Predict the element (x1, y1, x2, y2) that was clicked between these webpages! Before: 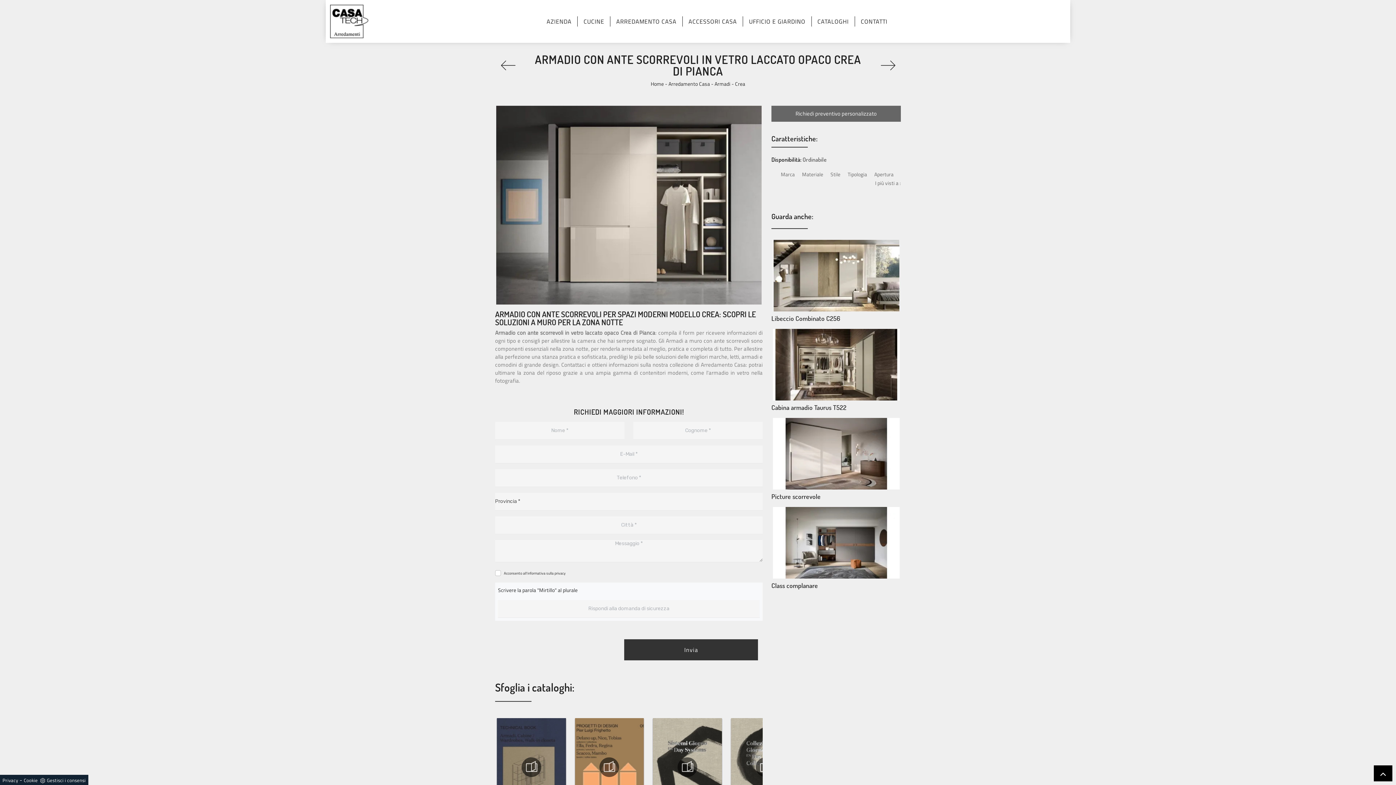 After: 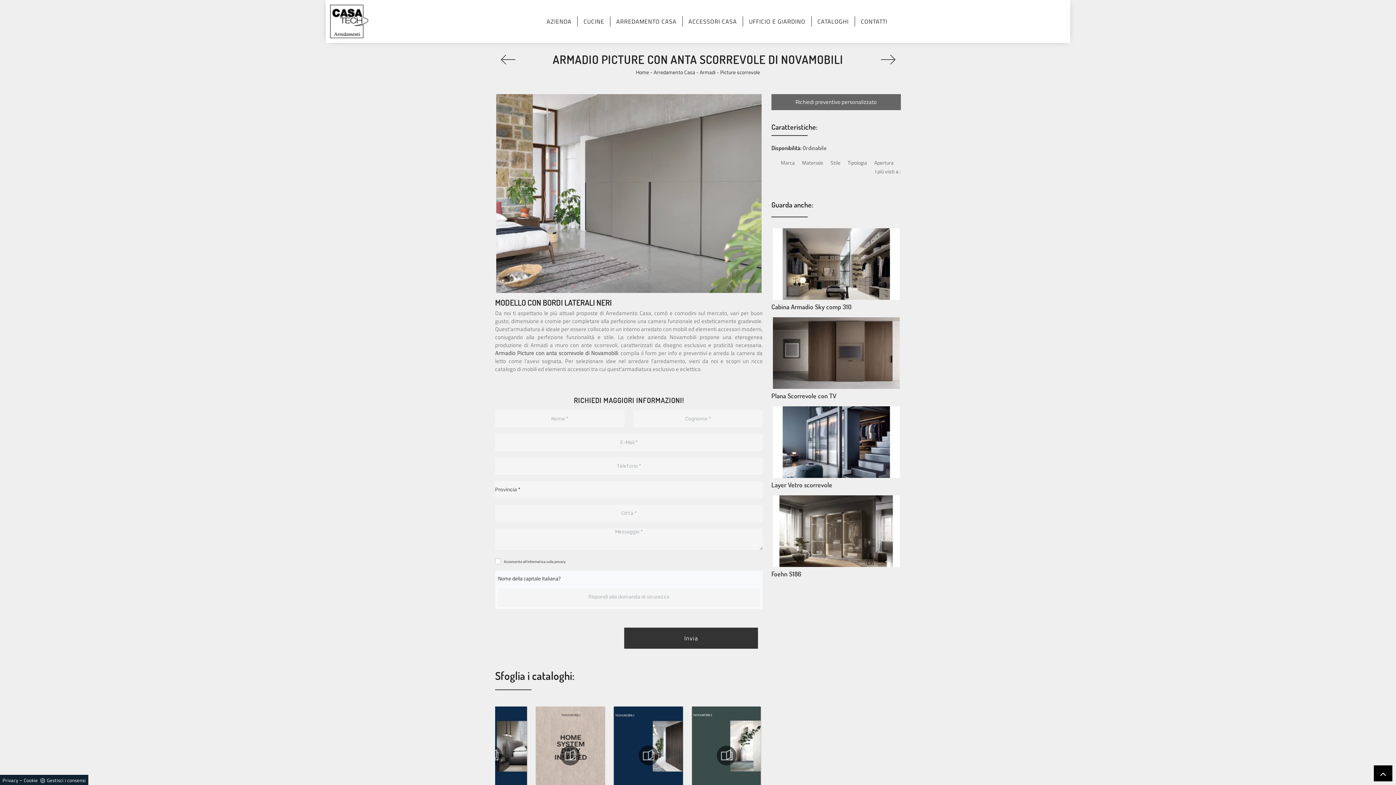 Action: bbox: (771, 418, 901, 500) label: Picture scorrevole